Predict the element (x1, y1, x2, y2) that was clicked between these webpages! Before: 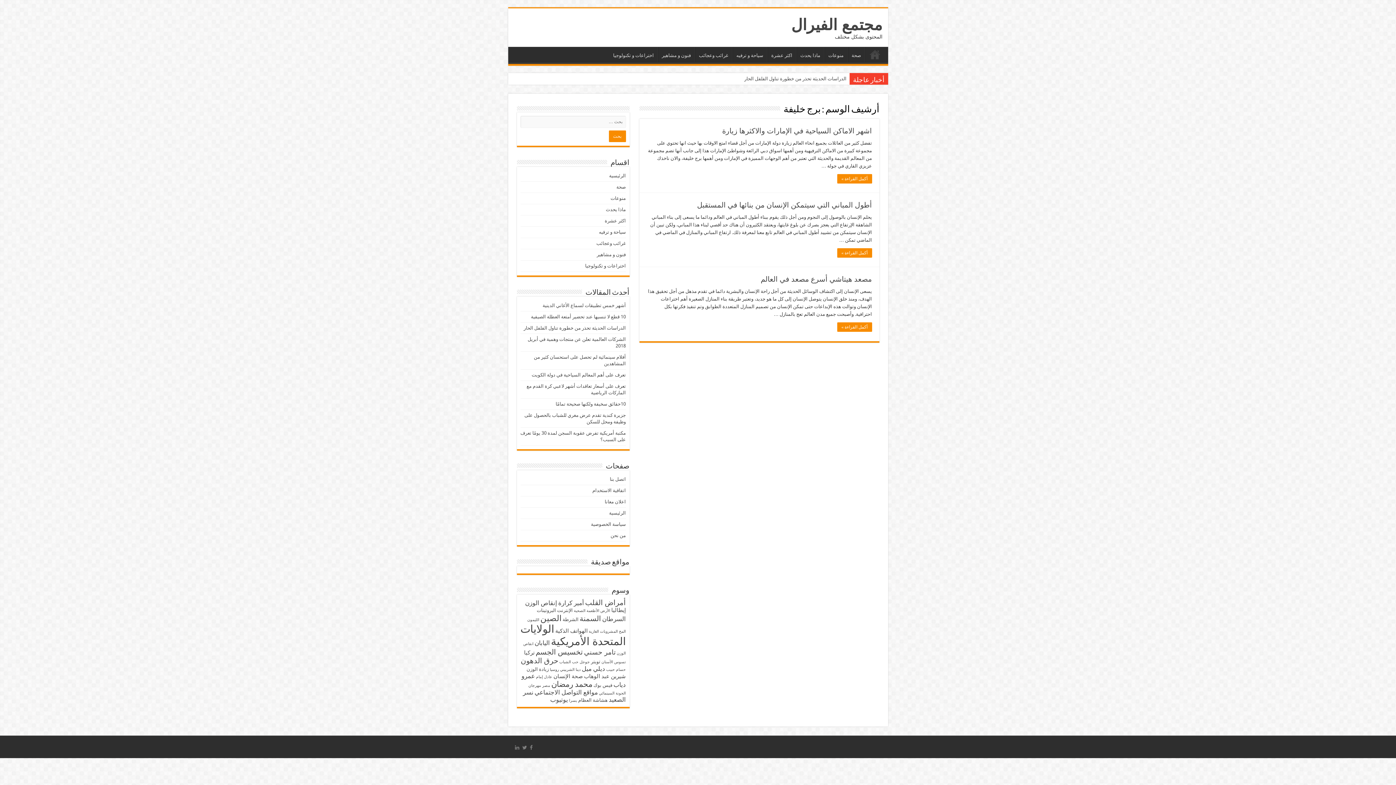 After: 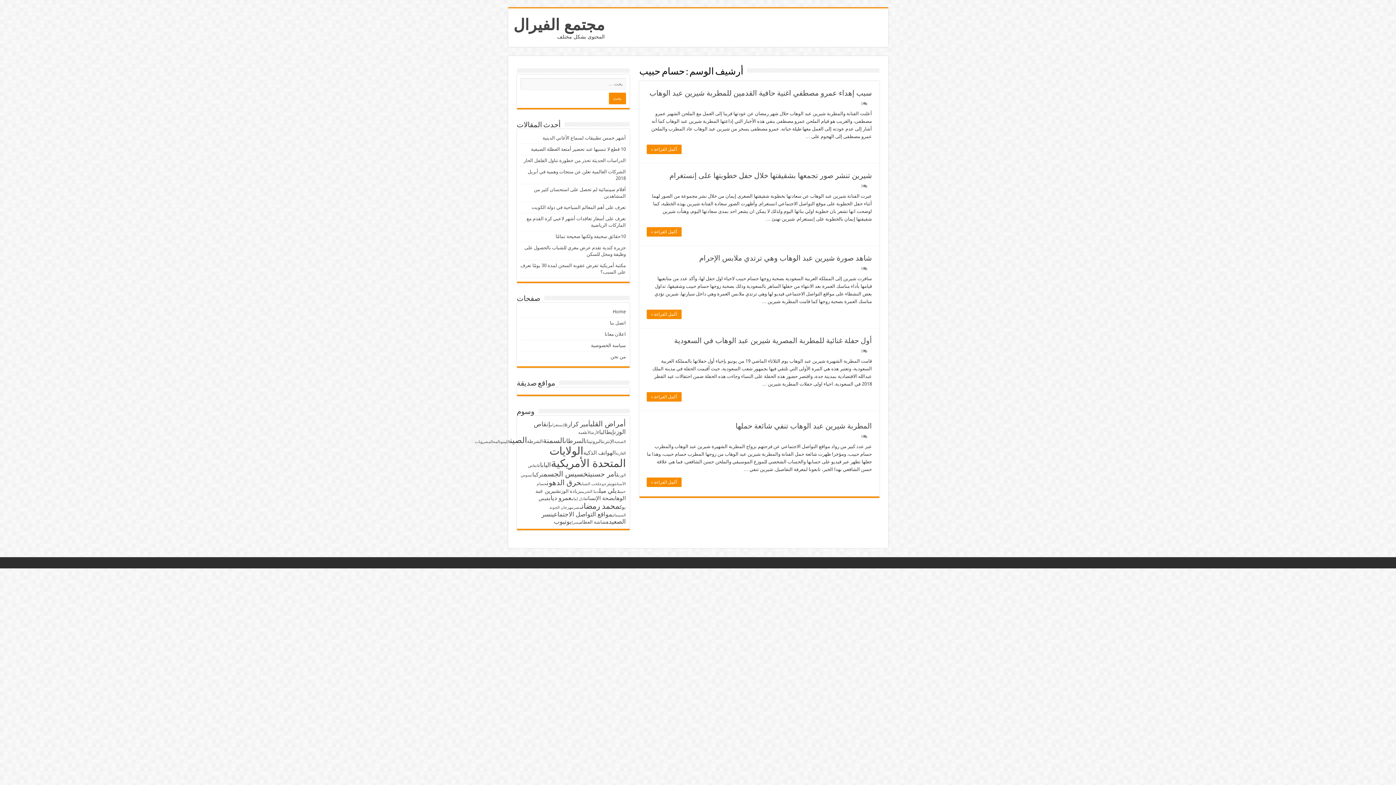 Action: label: حسام حبيب (5 عناصر) bbox: (606, 667, 626, 672)